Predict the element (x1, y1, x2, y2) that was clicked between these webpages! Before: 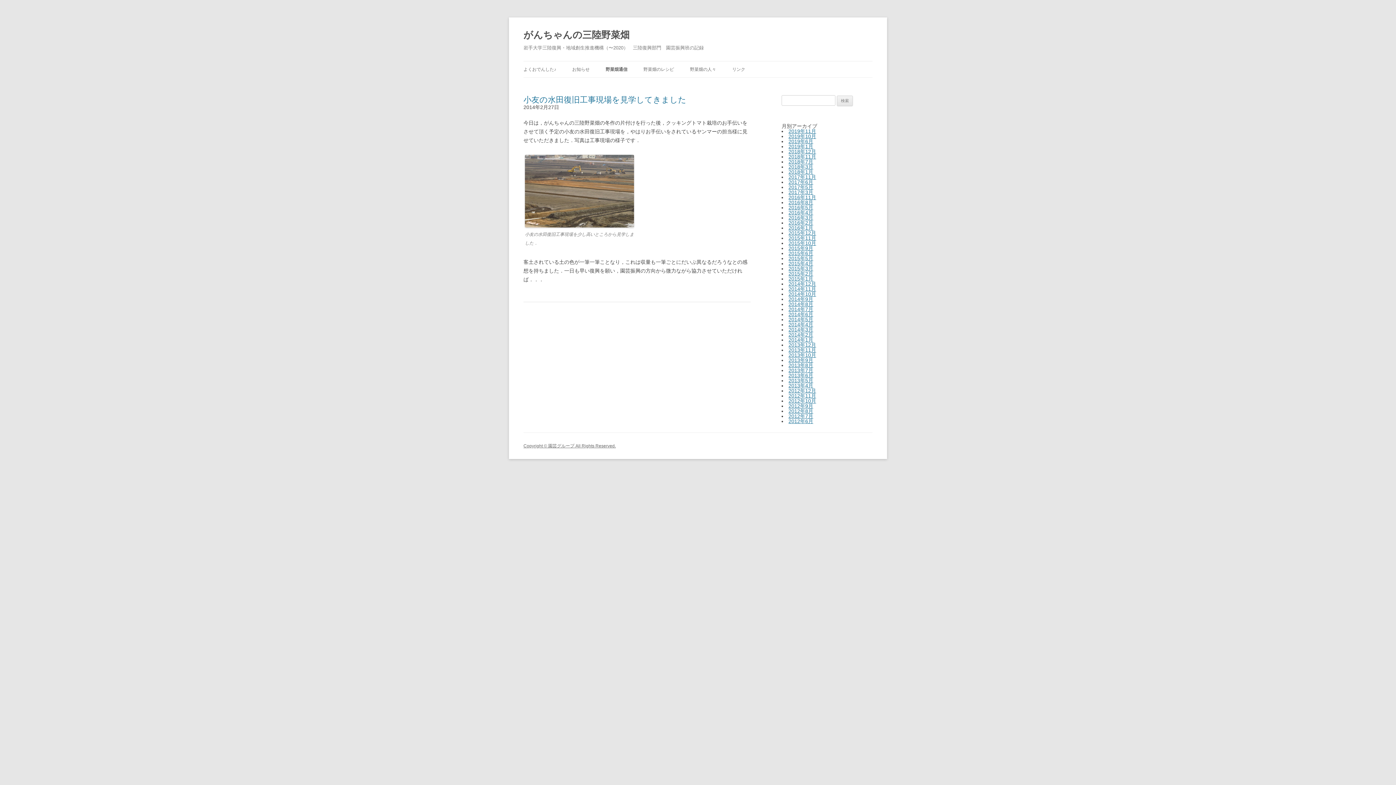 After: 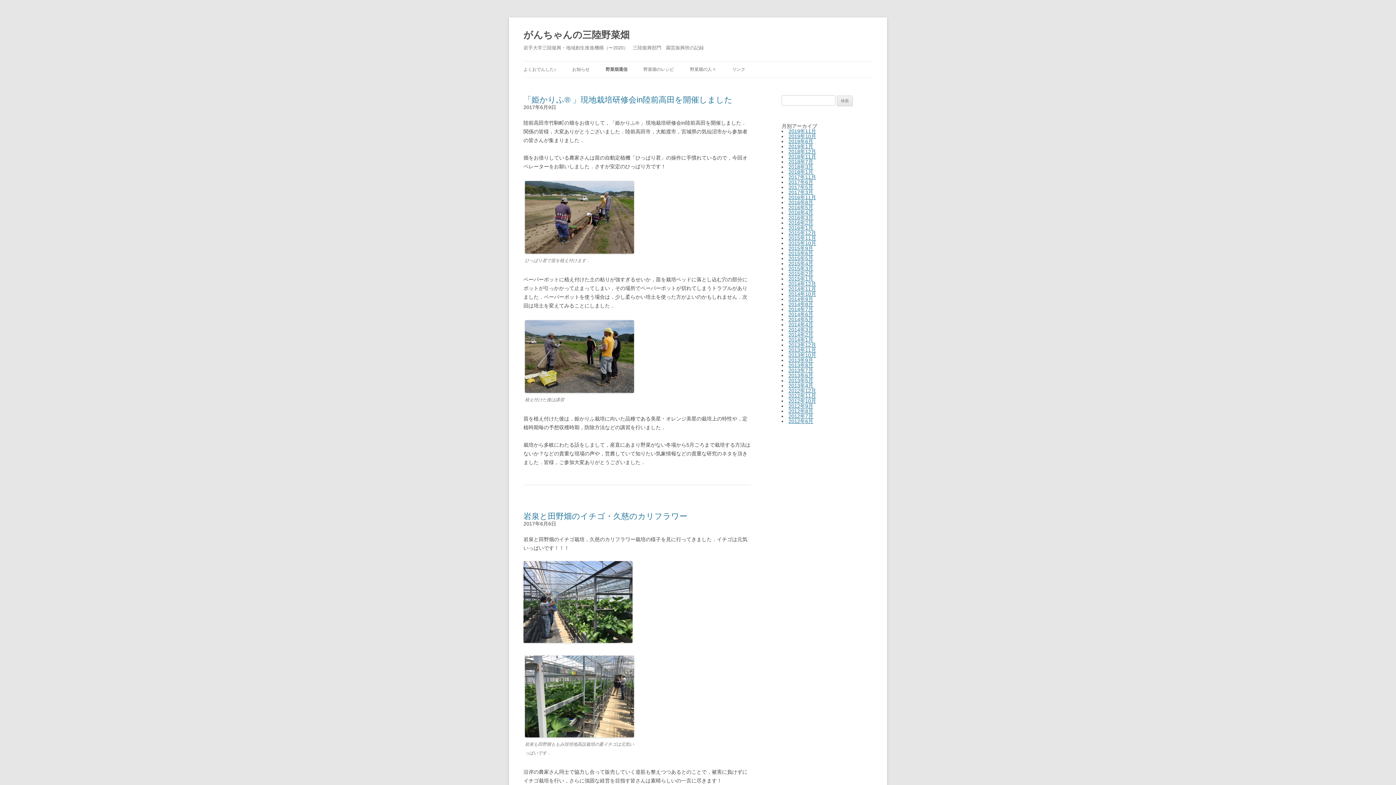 Action: bbox: (788, 179, 813, 185) label: 2017年6月